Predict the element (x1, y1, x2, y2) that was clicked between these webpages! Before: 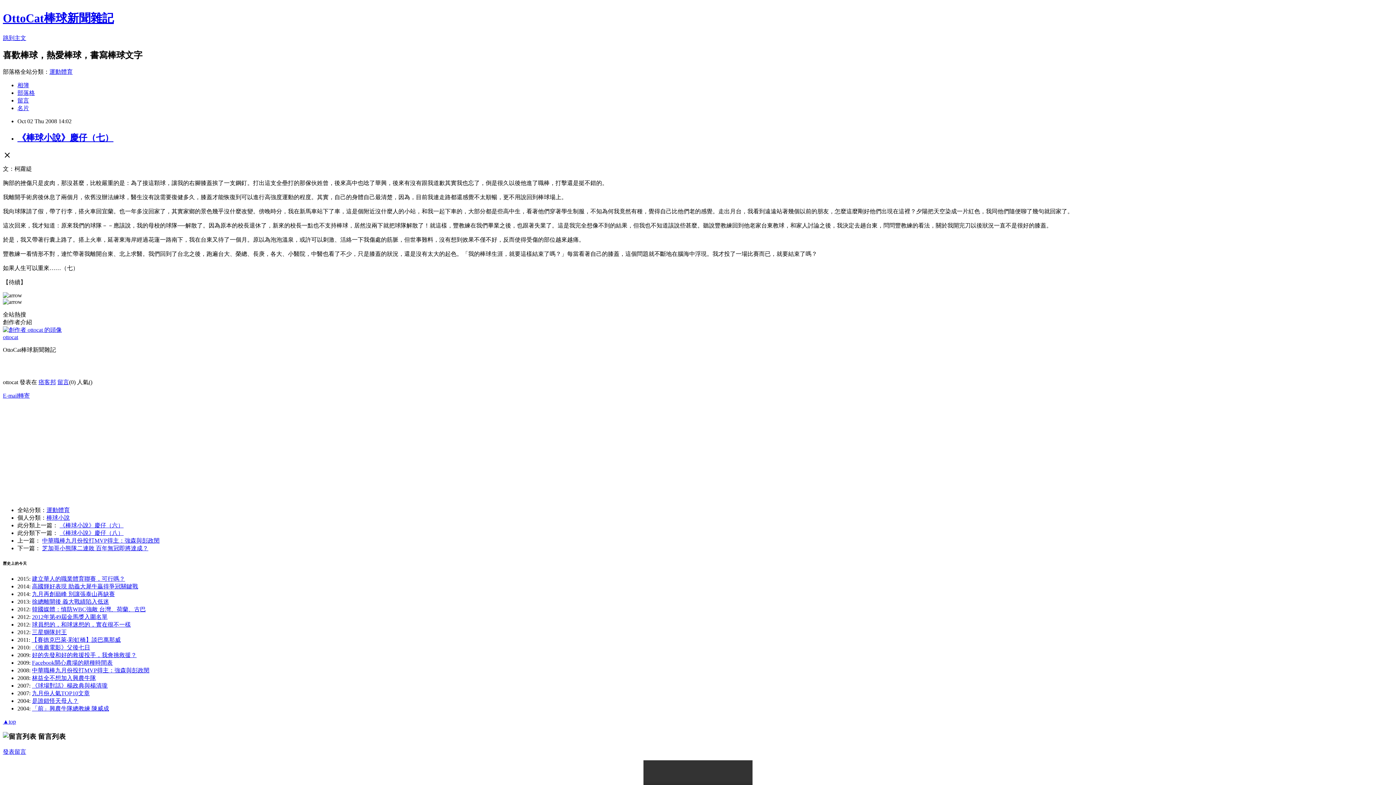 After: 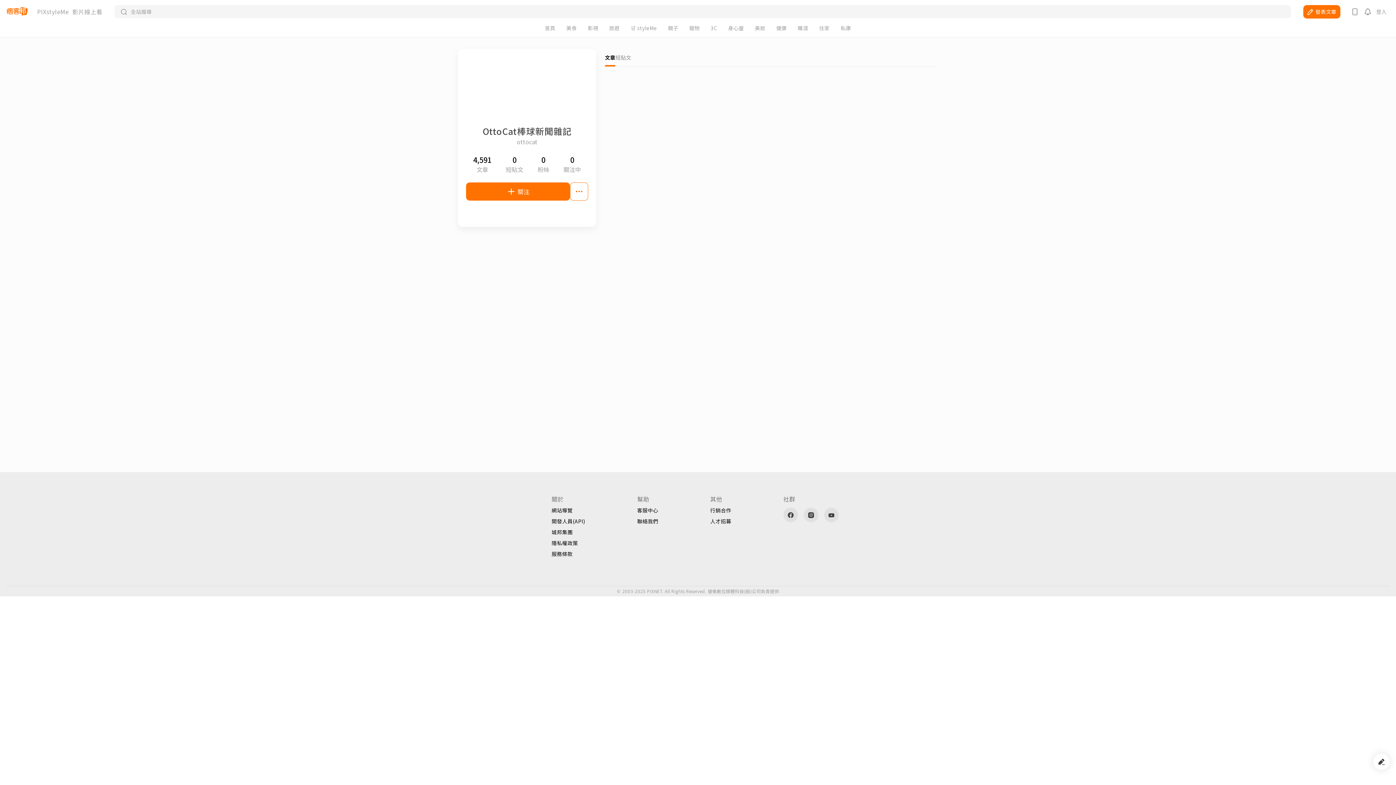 Action: label: ottocat bbox: (2, 334, 18, 340)